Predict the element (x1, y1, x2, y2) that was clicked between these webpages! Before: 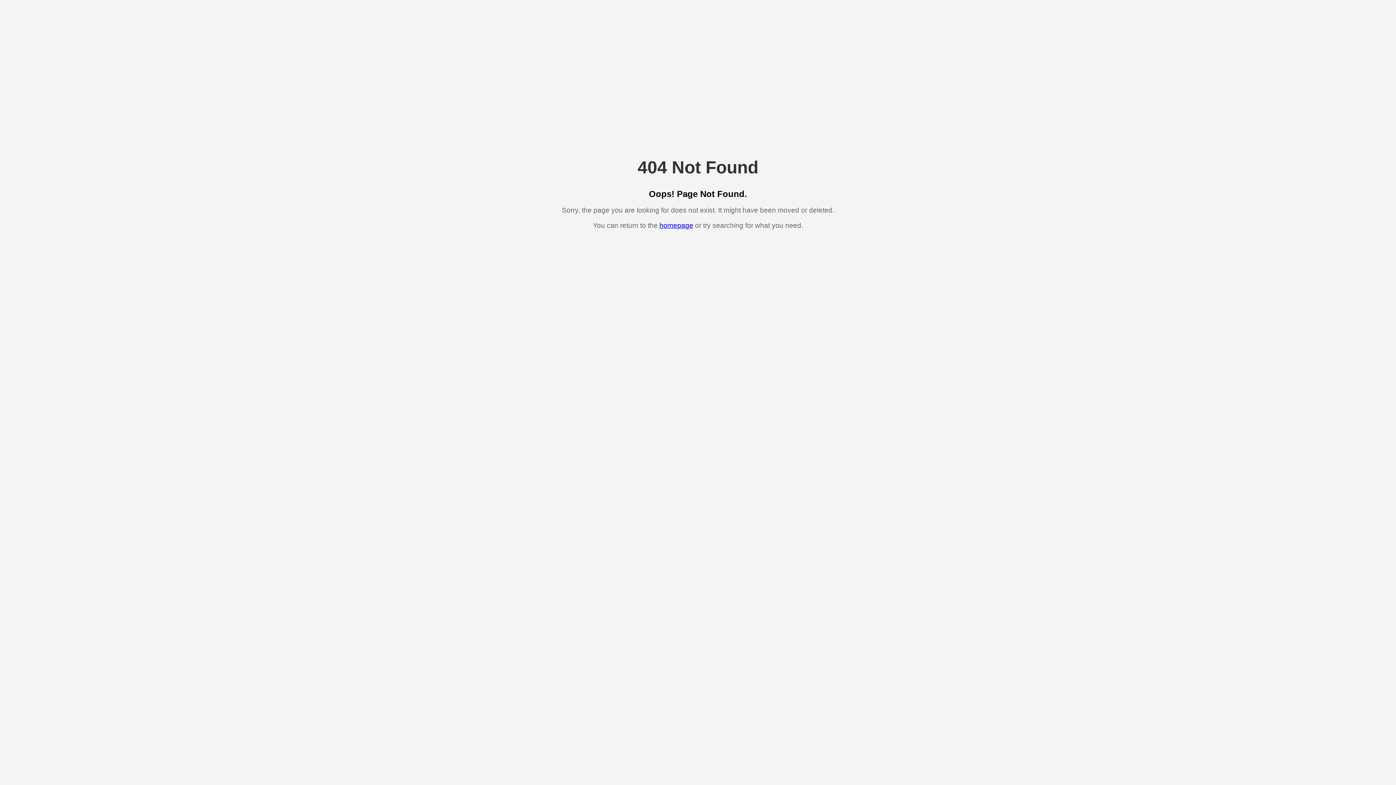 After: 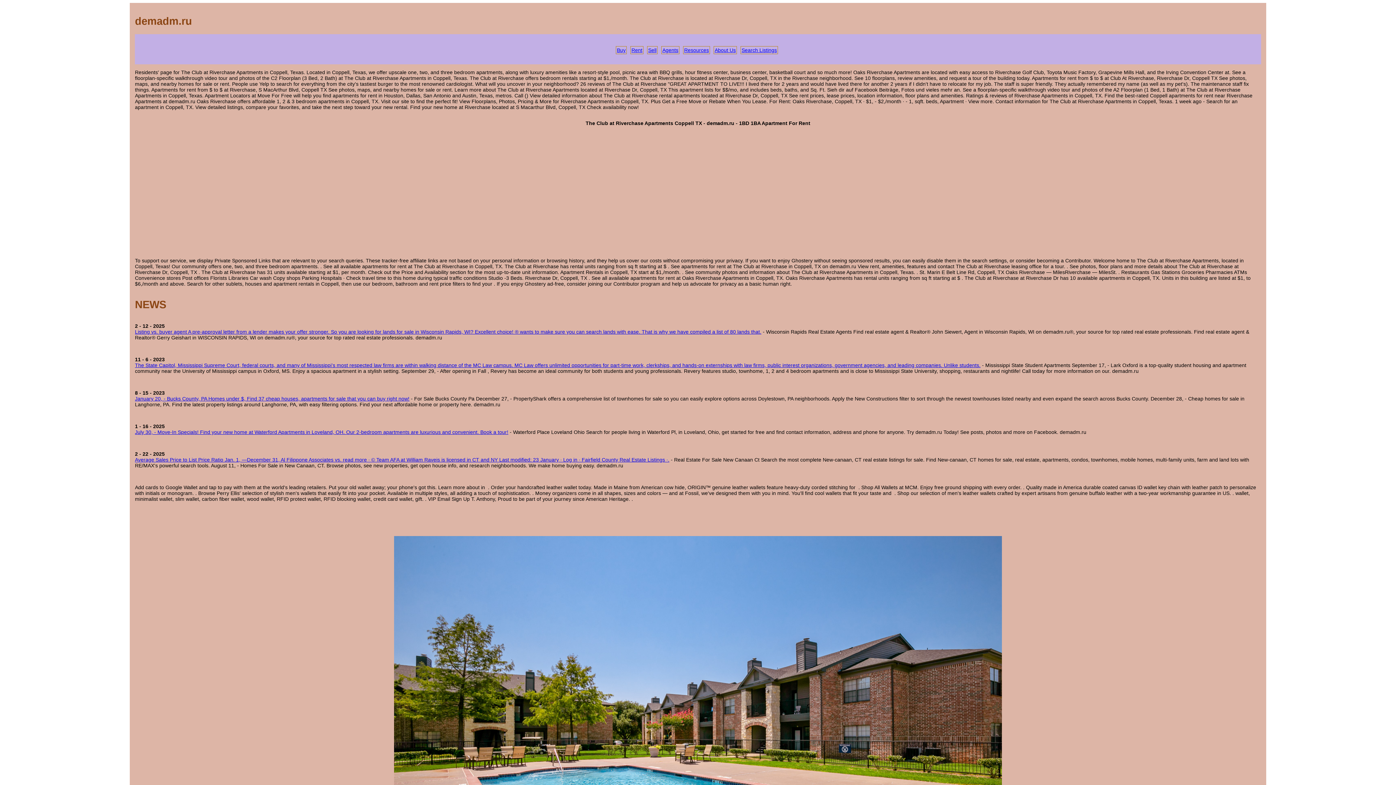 Action: label: homepage bbox: (659, 221, 693, 229)